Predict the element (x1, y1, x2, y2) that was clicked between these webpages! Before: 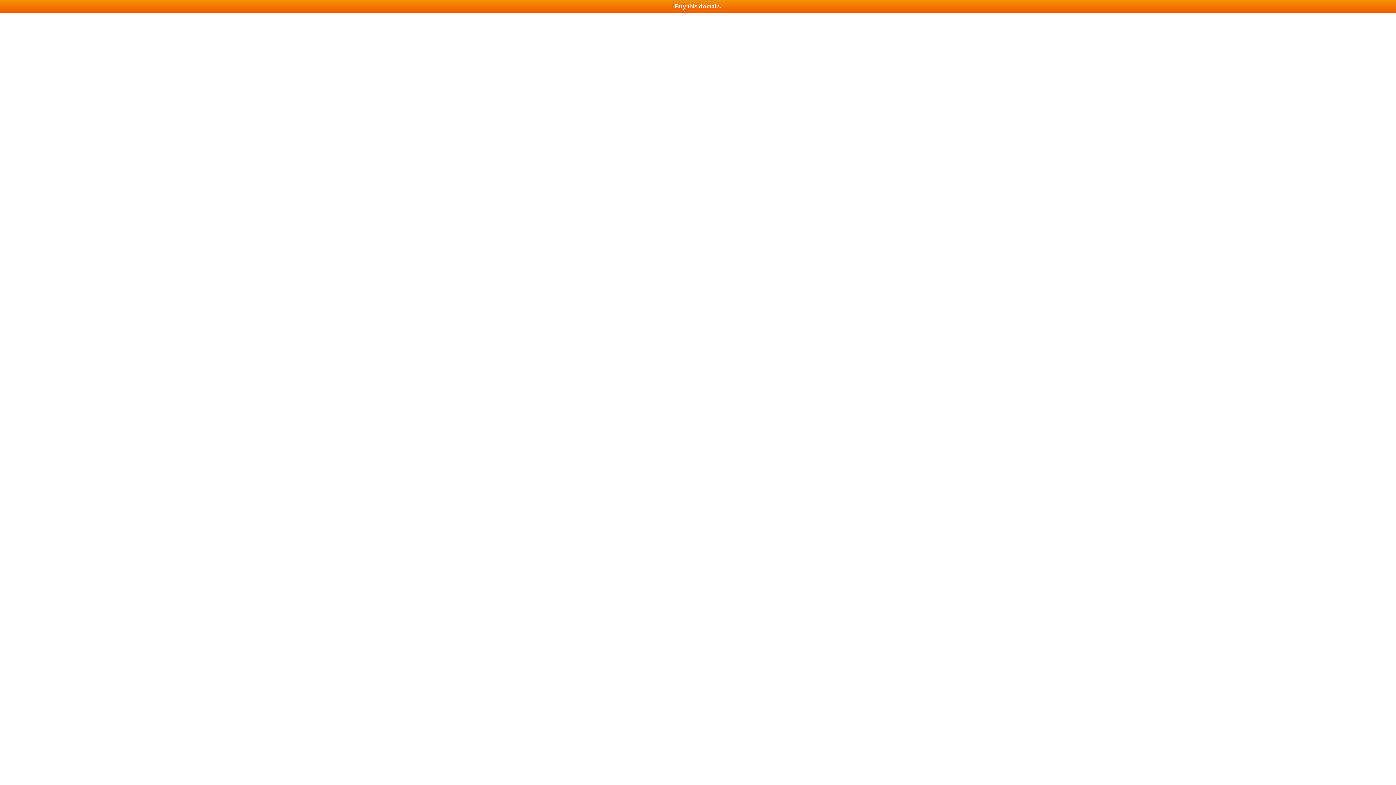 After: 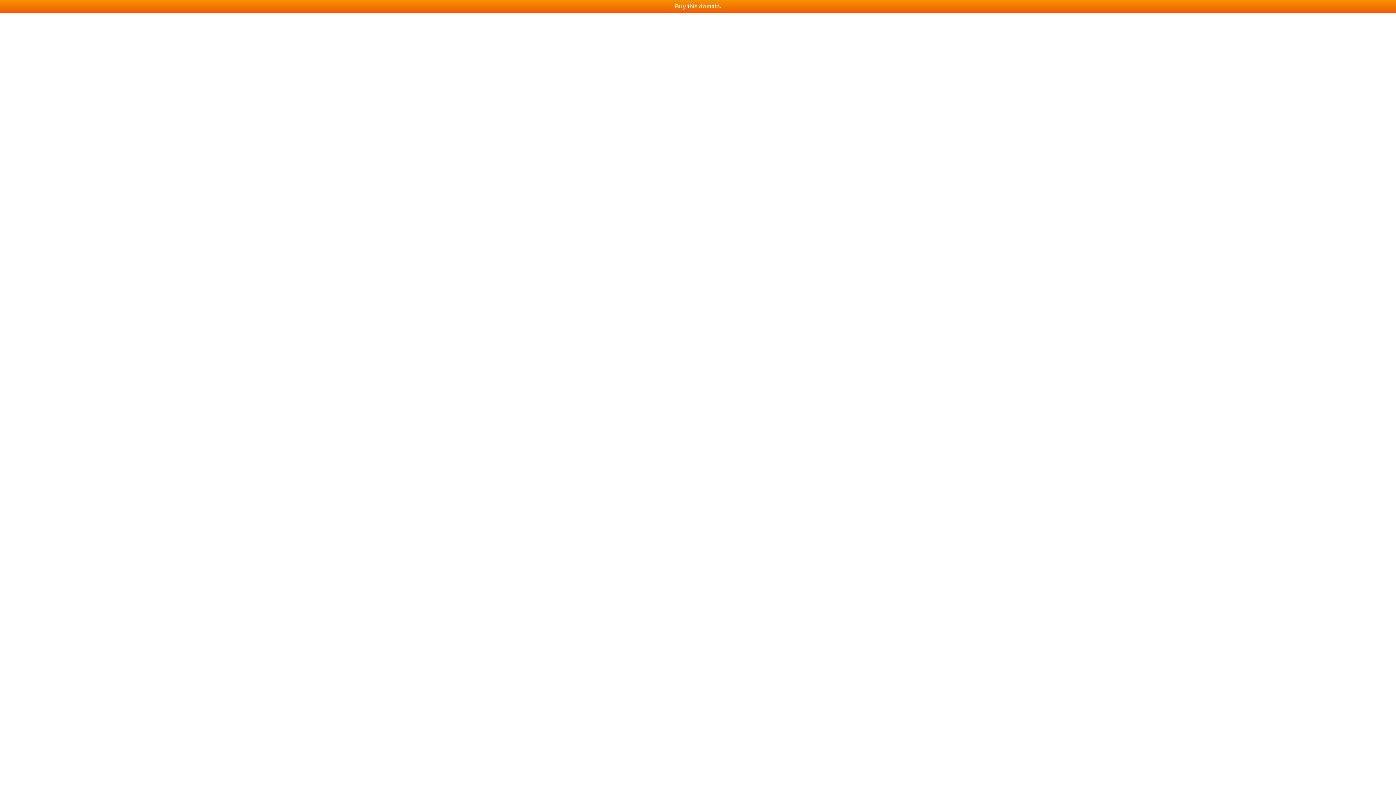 Action: bbox: (0, 0, 1396, 13) label: Buy this domain.